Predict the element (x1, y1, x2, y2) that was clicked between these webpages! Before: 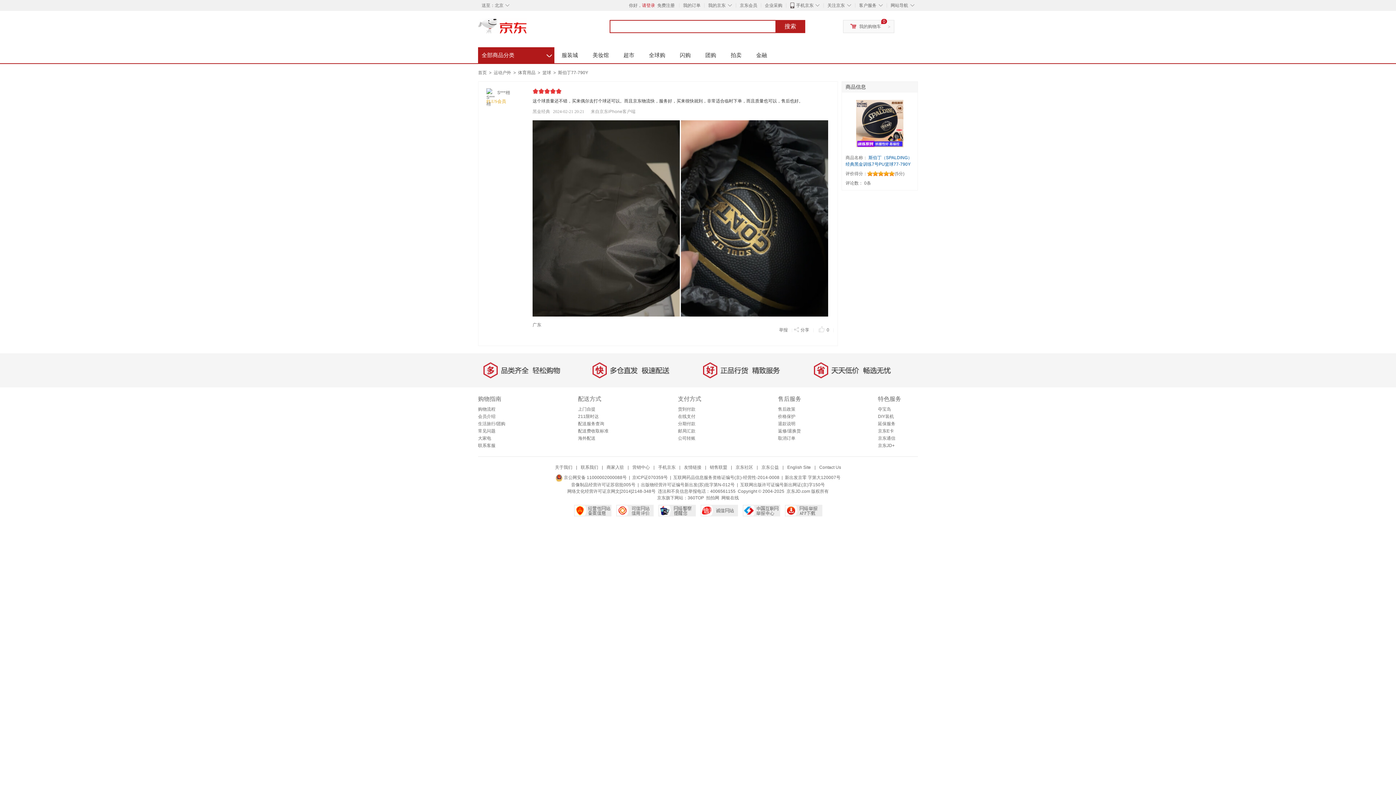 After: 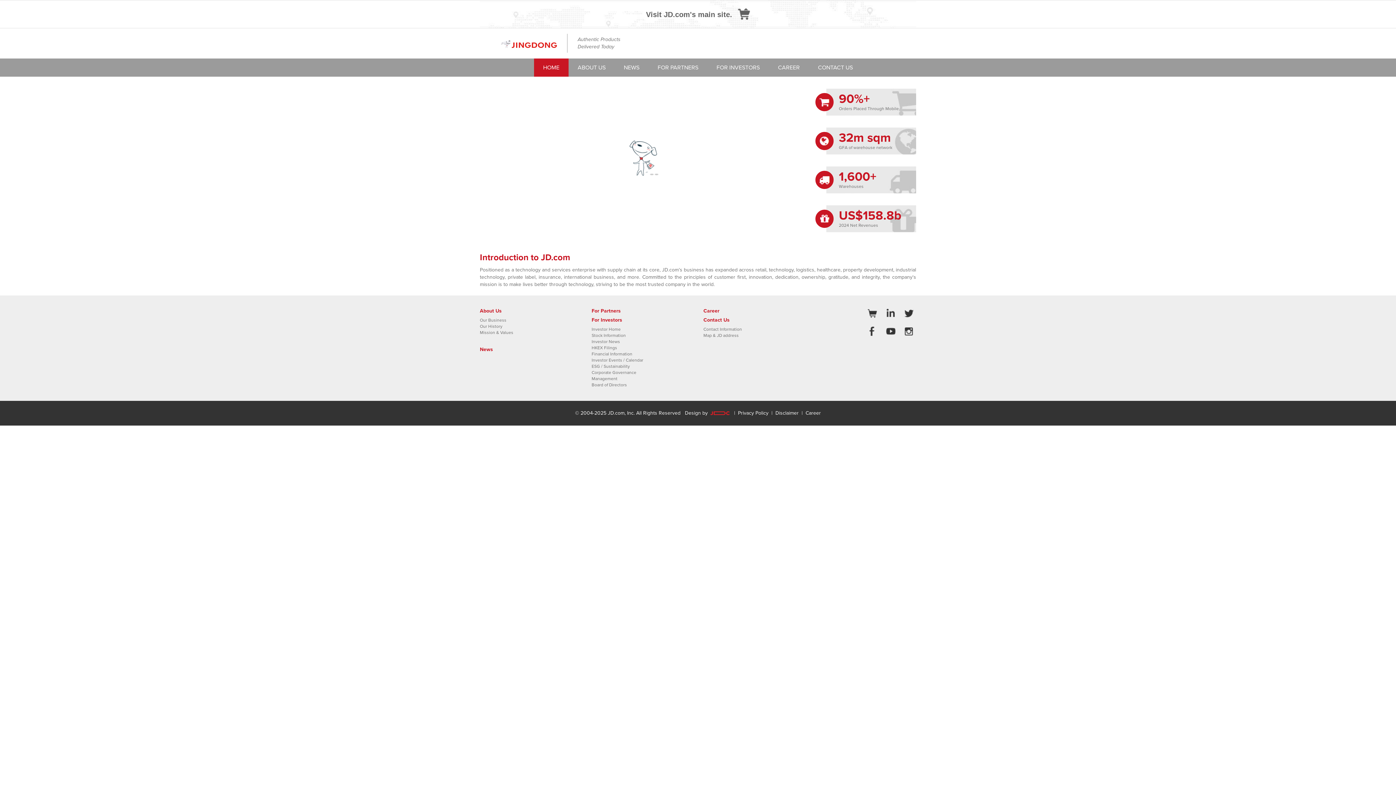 Action: label: 首页 bbox: (478, 70, 486, 75)